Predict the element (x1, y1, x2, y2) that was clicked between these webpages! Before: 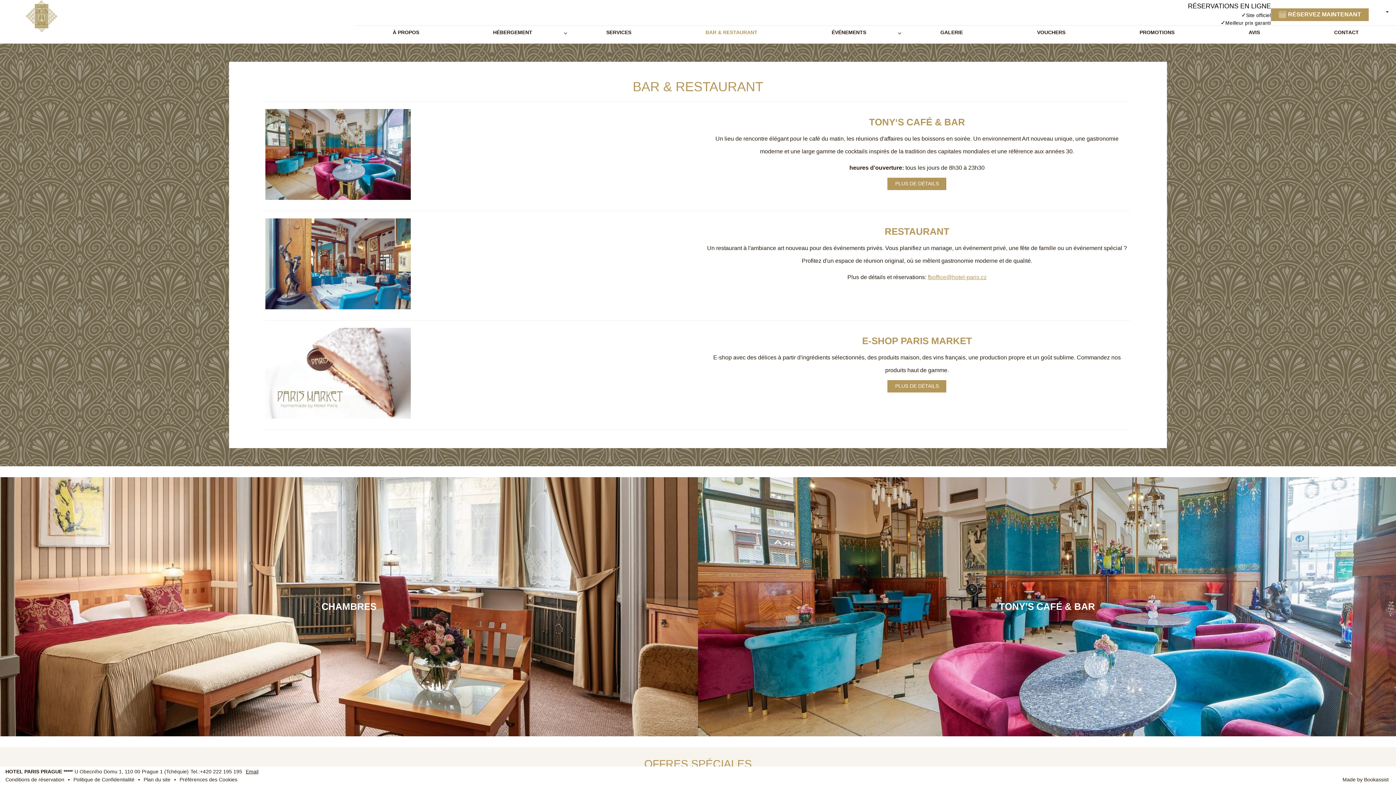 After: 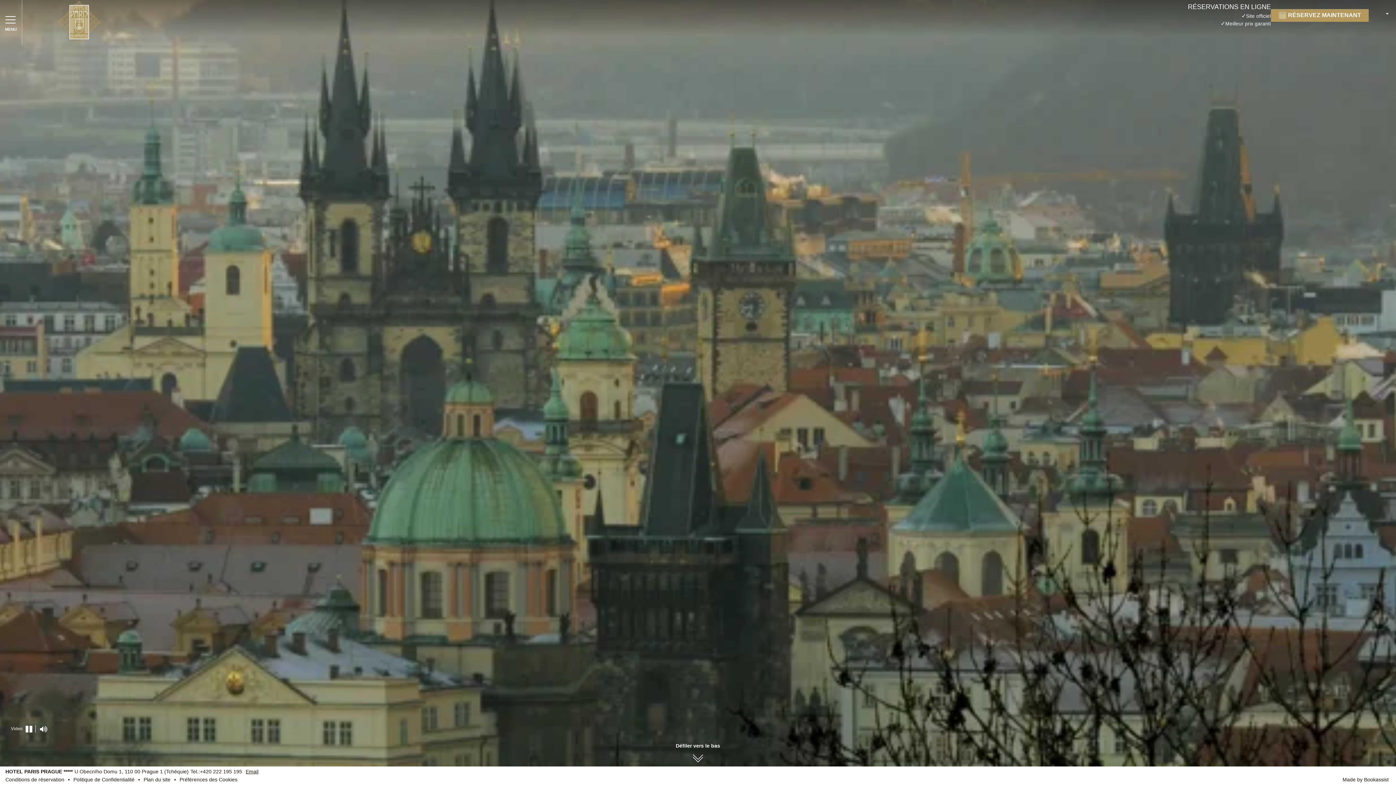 Action: bbox: (0, 0, 350, 32)